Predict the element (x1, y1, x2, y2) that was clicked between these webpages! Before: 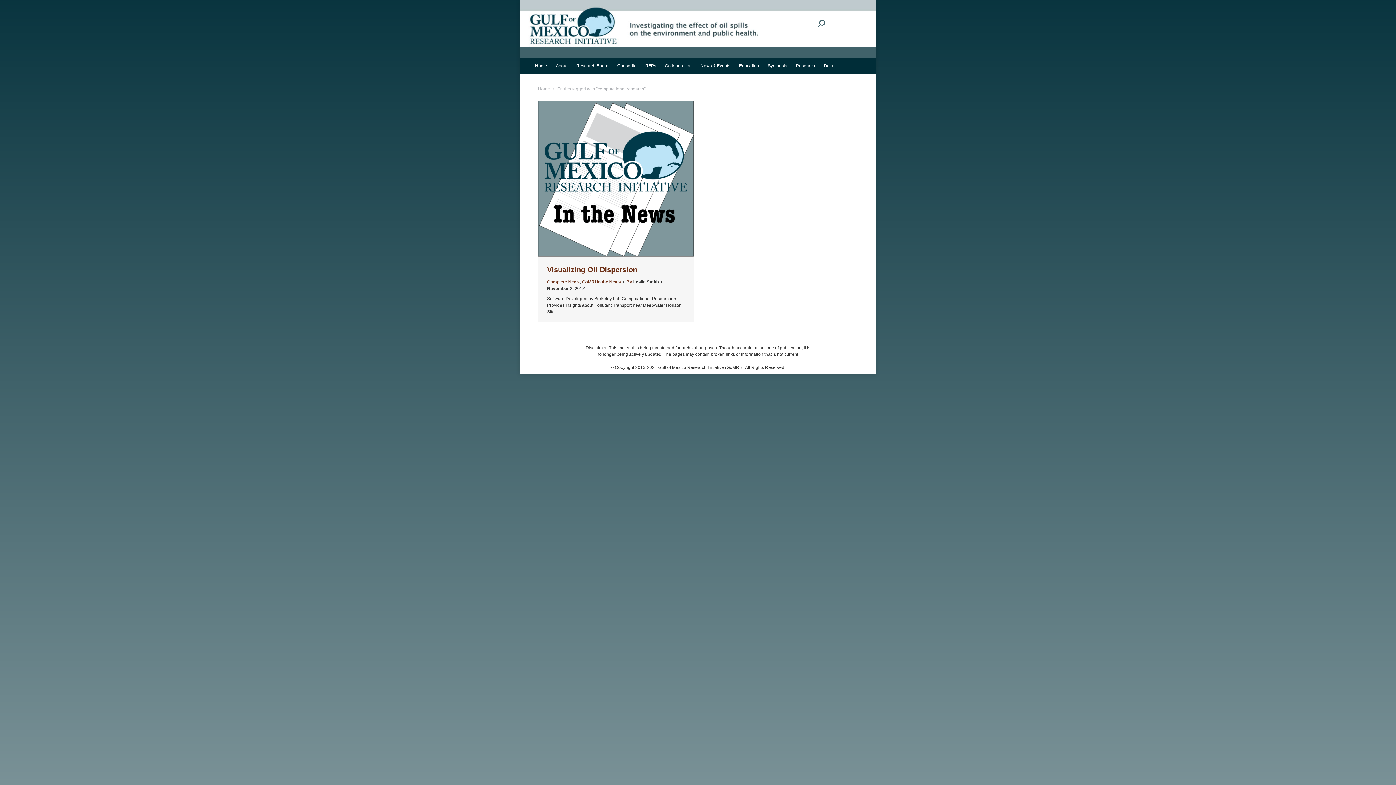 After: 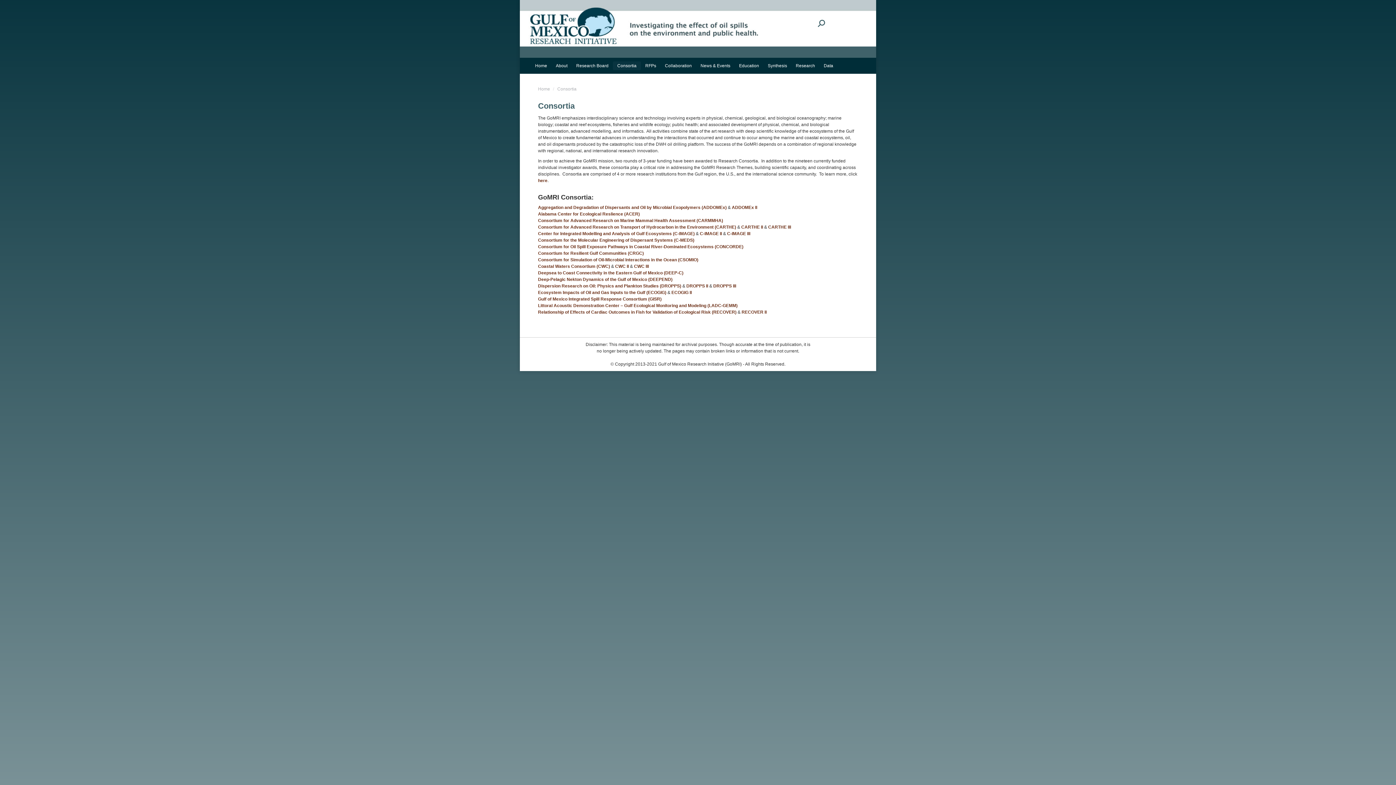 Action: label: Consortia bbox: (613, 61, 641, 70)